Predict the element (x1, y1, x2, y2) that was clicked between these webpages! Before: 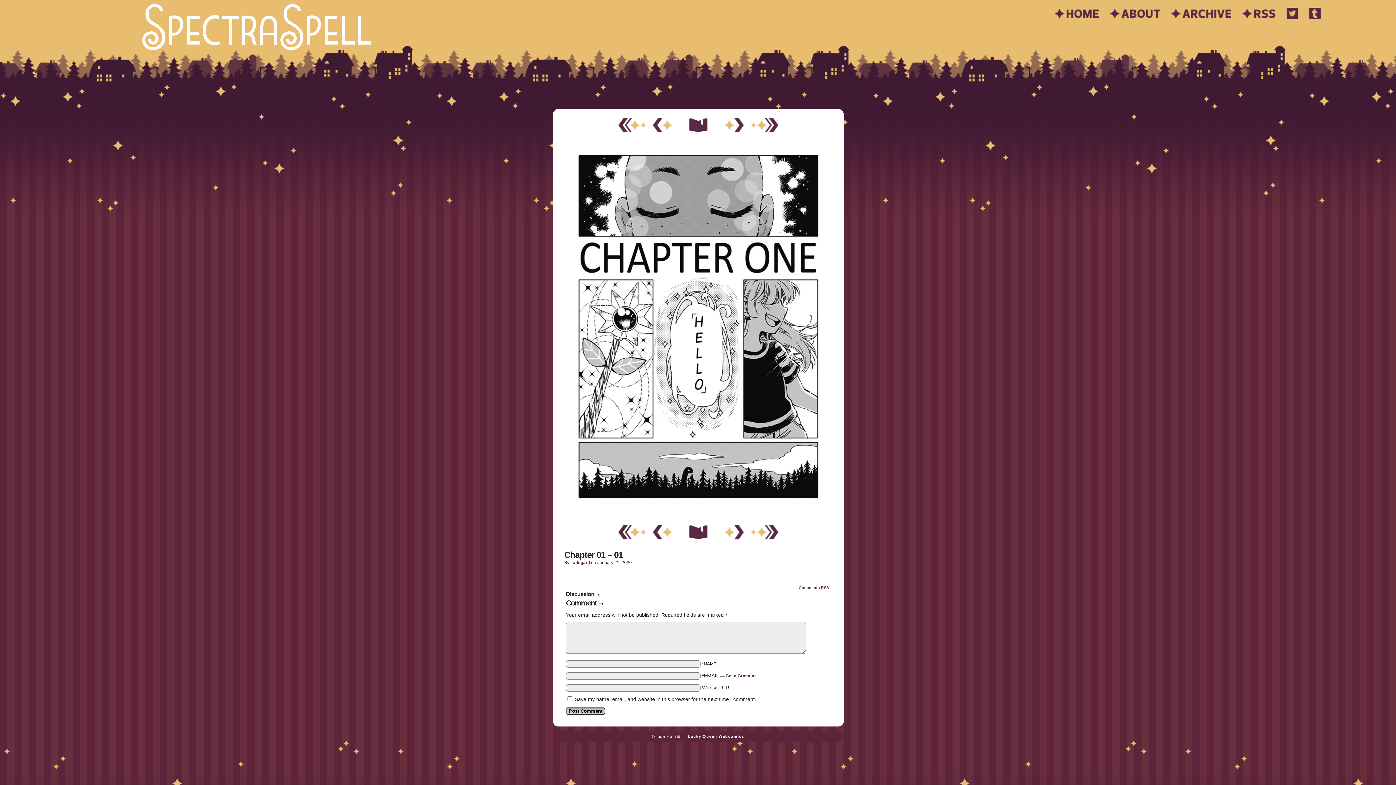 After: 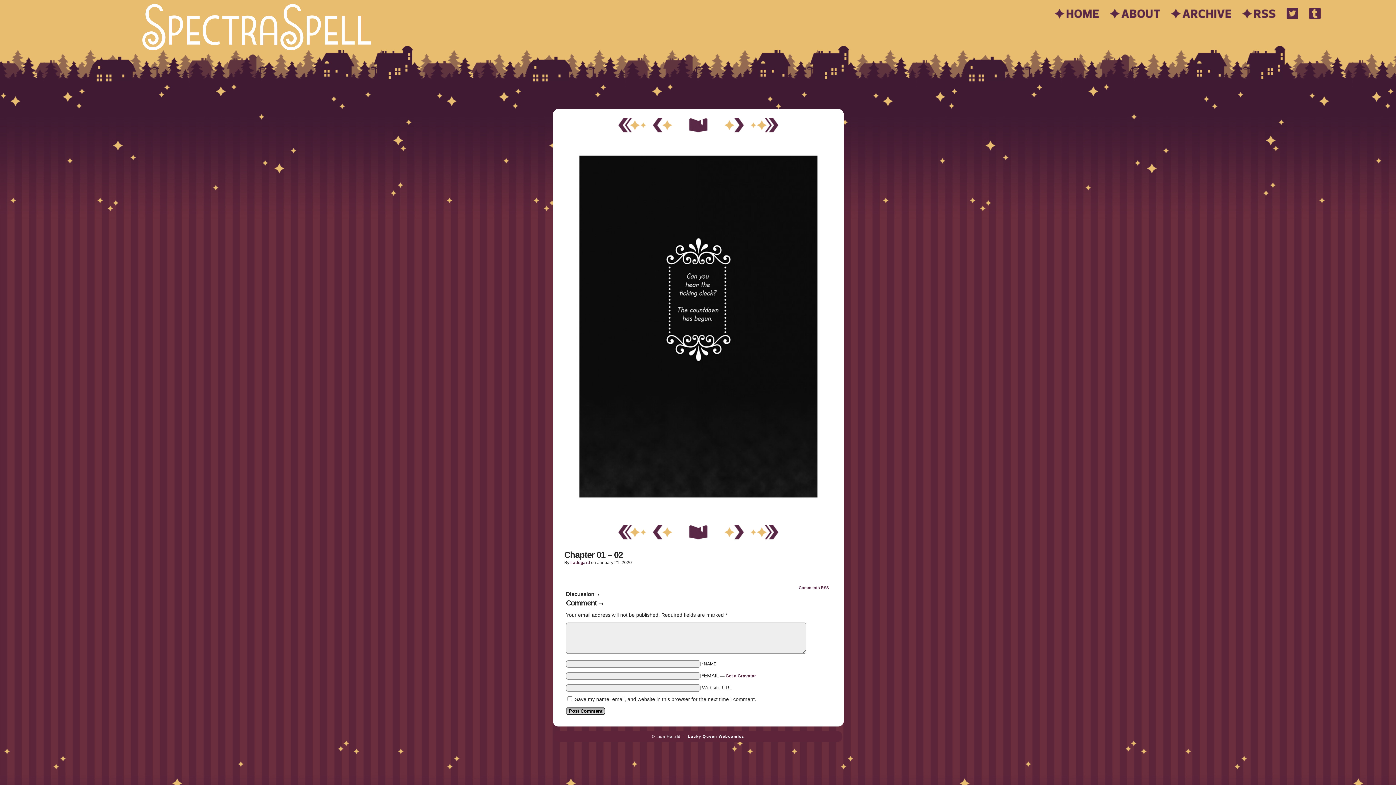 Action: bbox: (720, 118, 748, 133)